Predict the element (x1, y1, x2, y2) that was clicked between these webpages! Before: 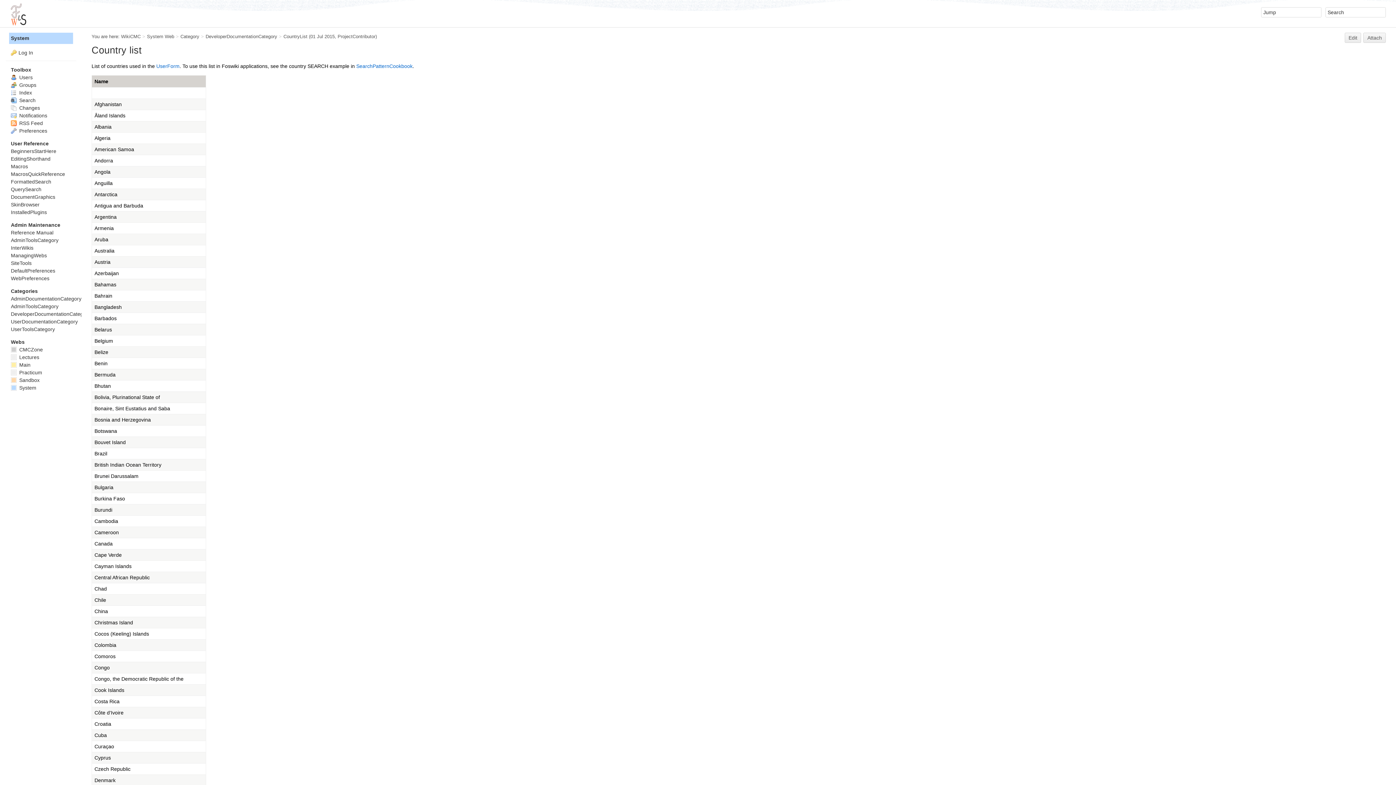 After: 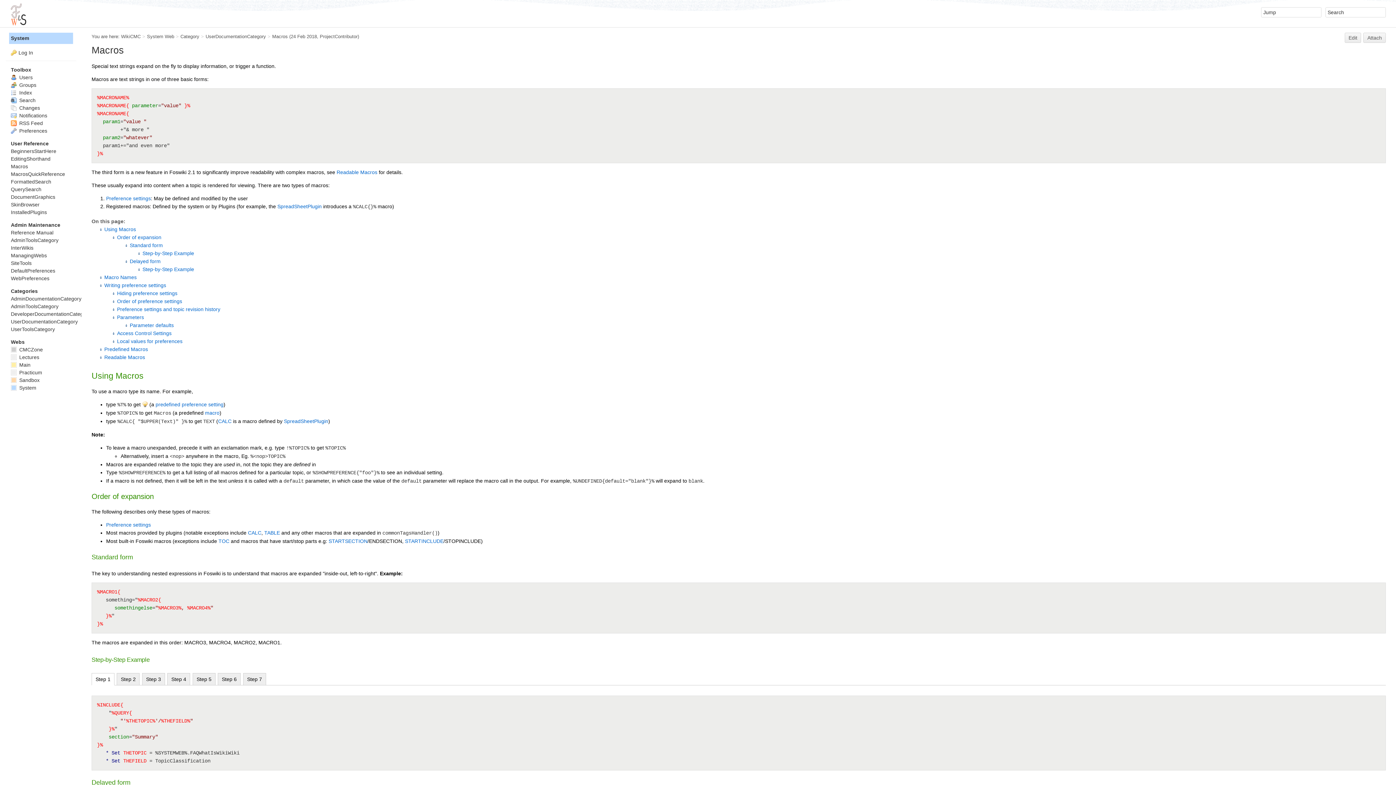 Action: bbox: (10, 163, 28, 169) label: Macros